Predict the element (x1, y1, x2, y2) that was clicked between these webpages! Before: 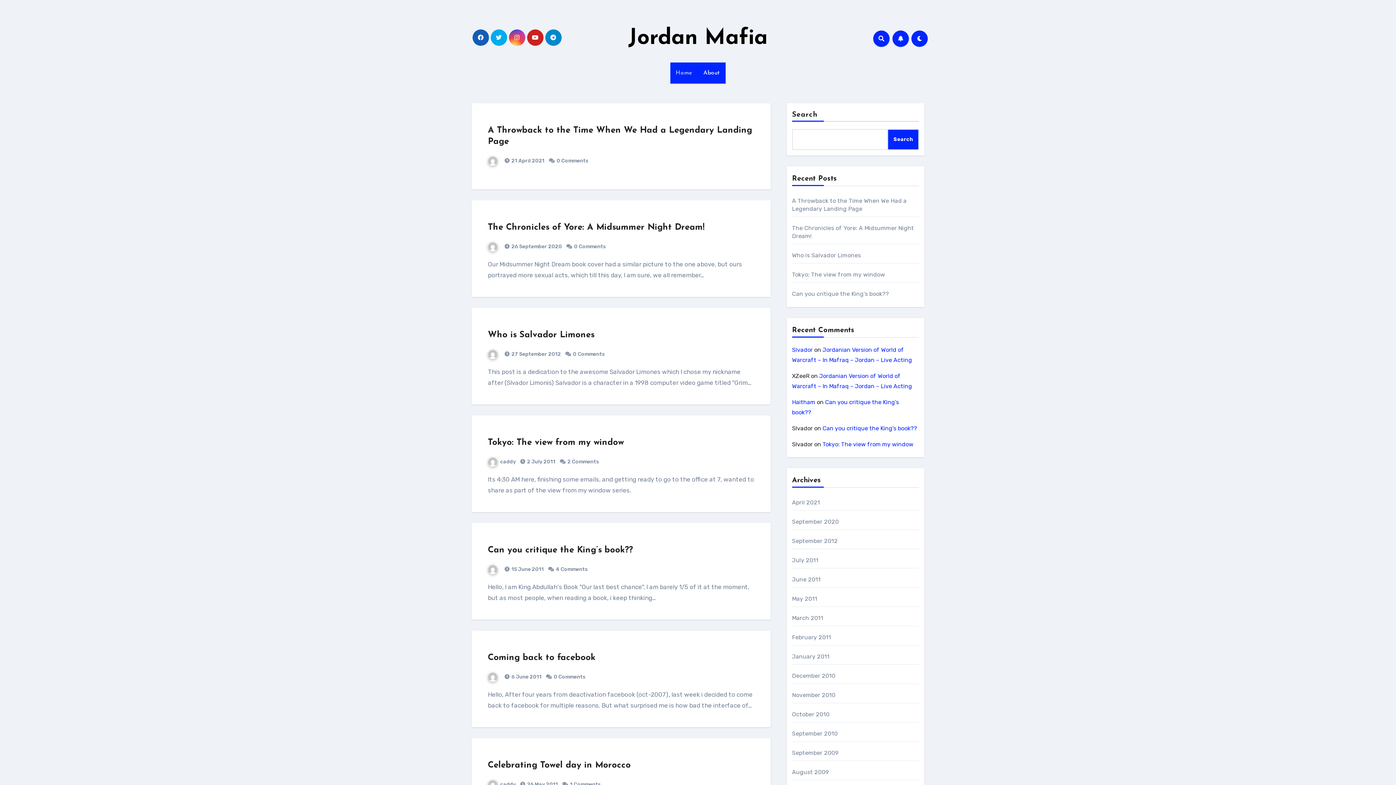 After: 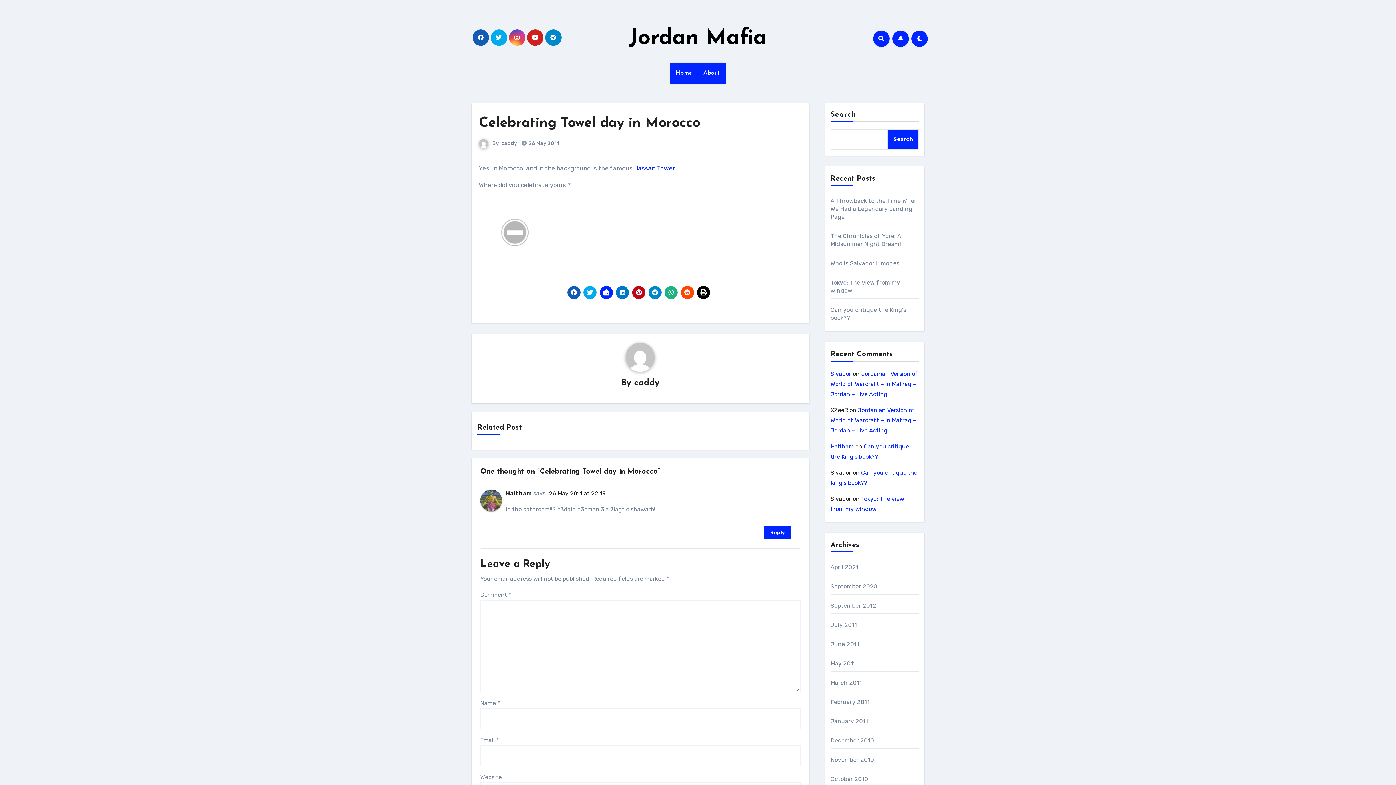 Action: bbox: (488, 761, 630, 770) label: Celebrating Towel day in Morocco